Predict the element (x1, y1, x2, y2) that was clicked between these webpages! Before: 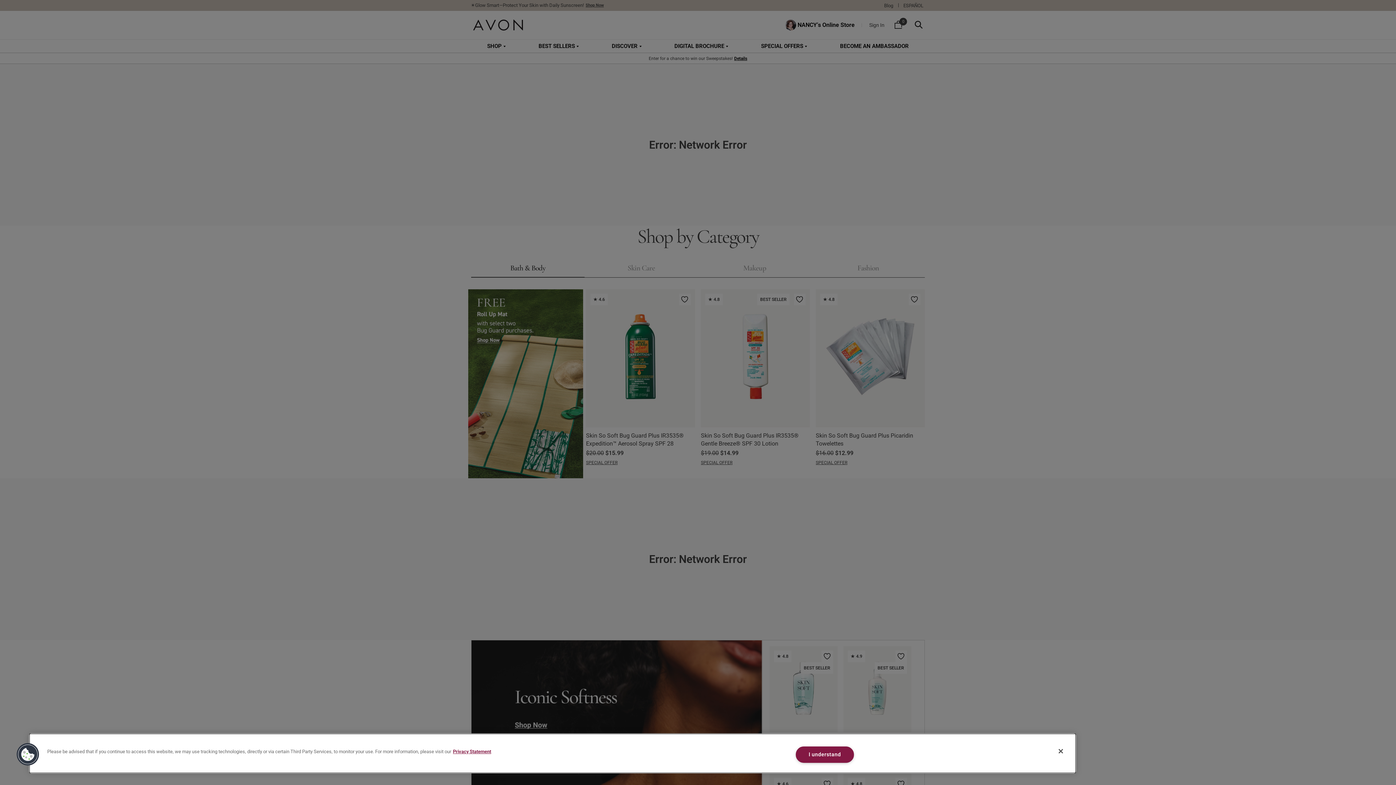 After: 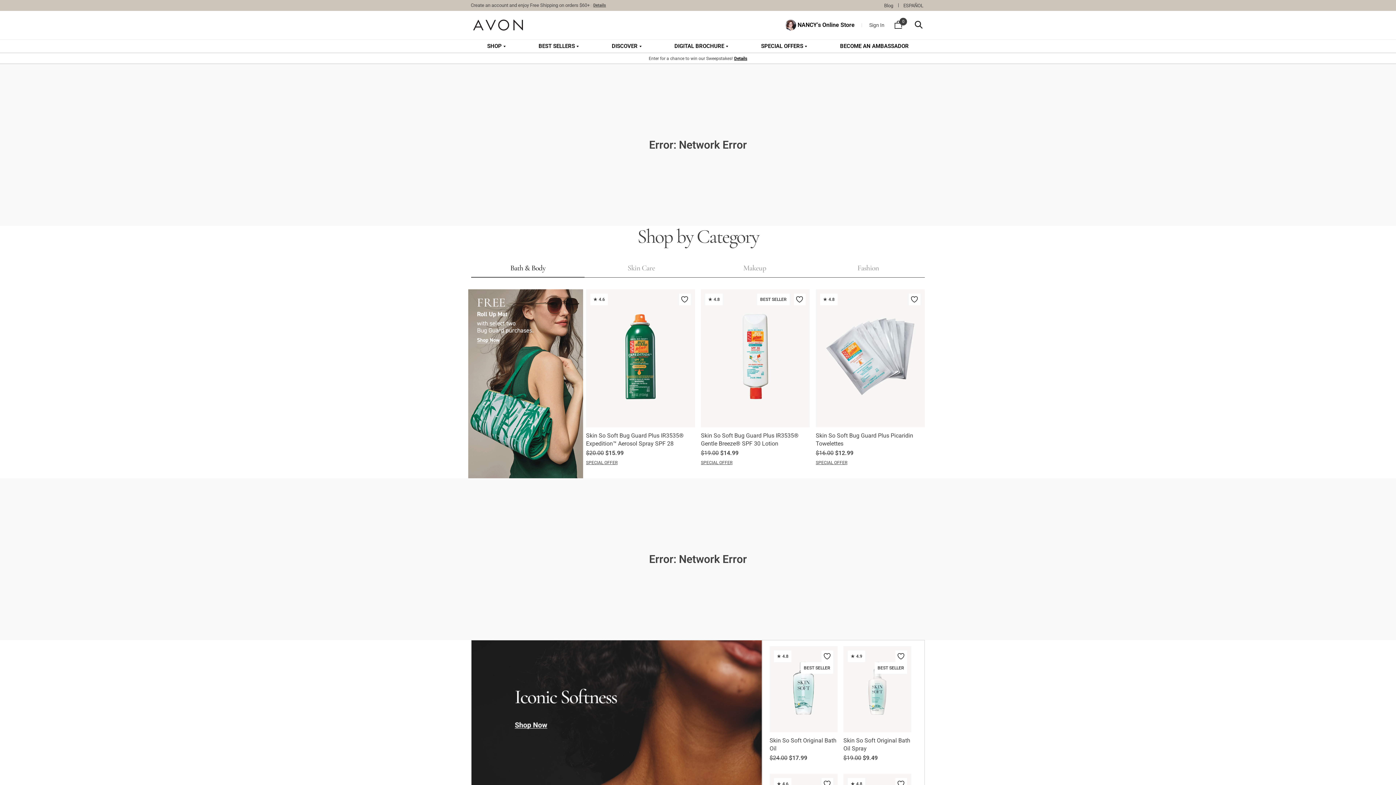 Action: bbox: (795, 746, 854, 763) label: I understand